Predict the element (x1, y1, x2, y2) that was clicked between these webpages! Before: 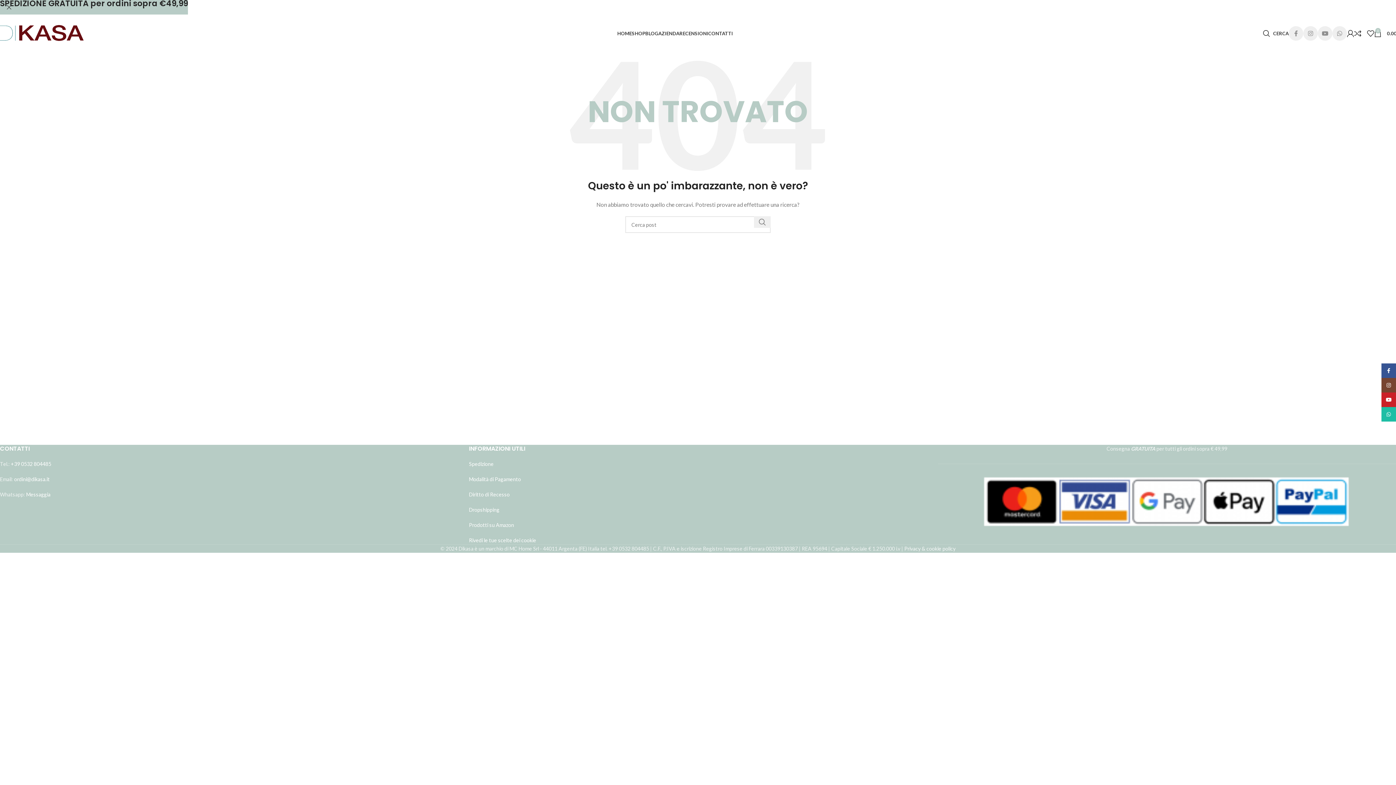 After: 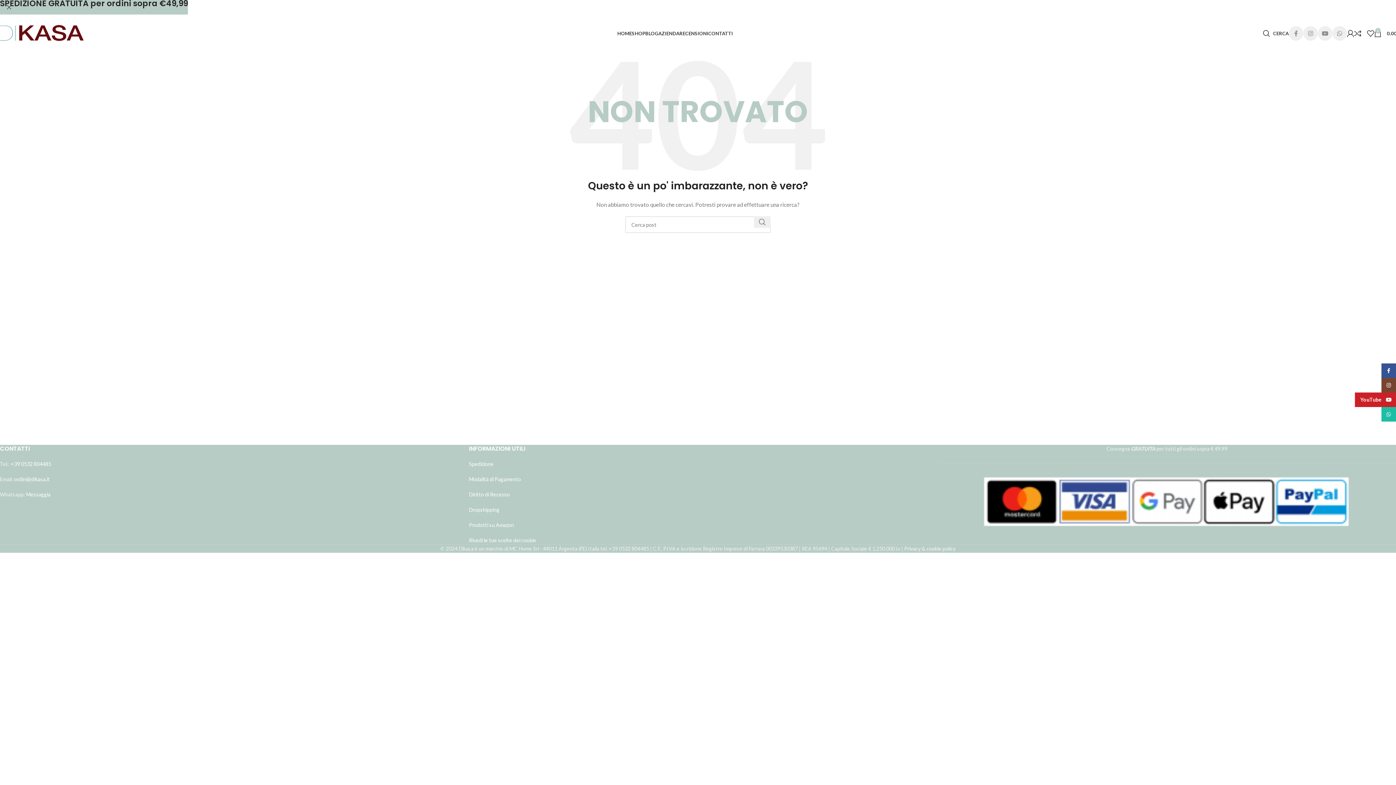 Action: bbox: (1381, 392, 1396, 407) label: Link profilo YouTube